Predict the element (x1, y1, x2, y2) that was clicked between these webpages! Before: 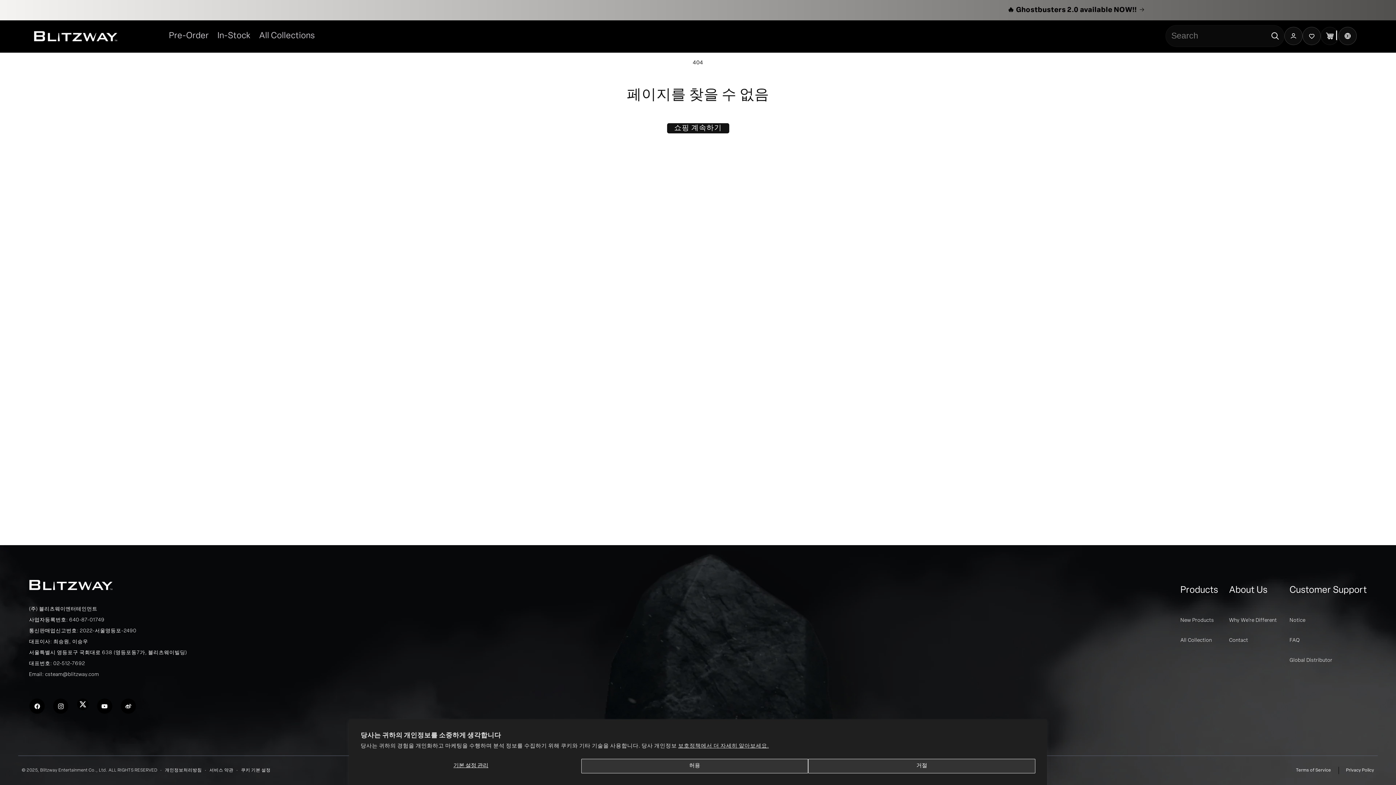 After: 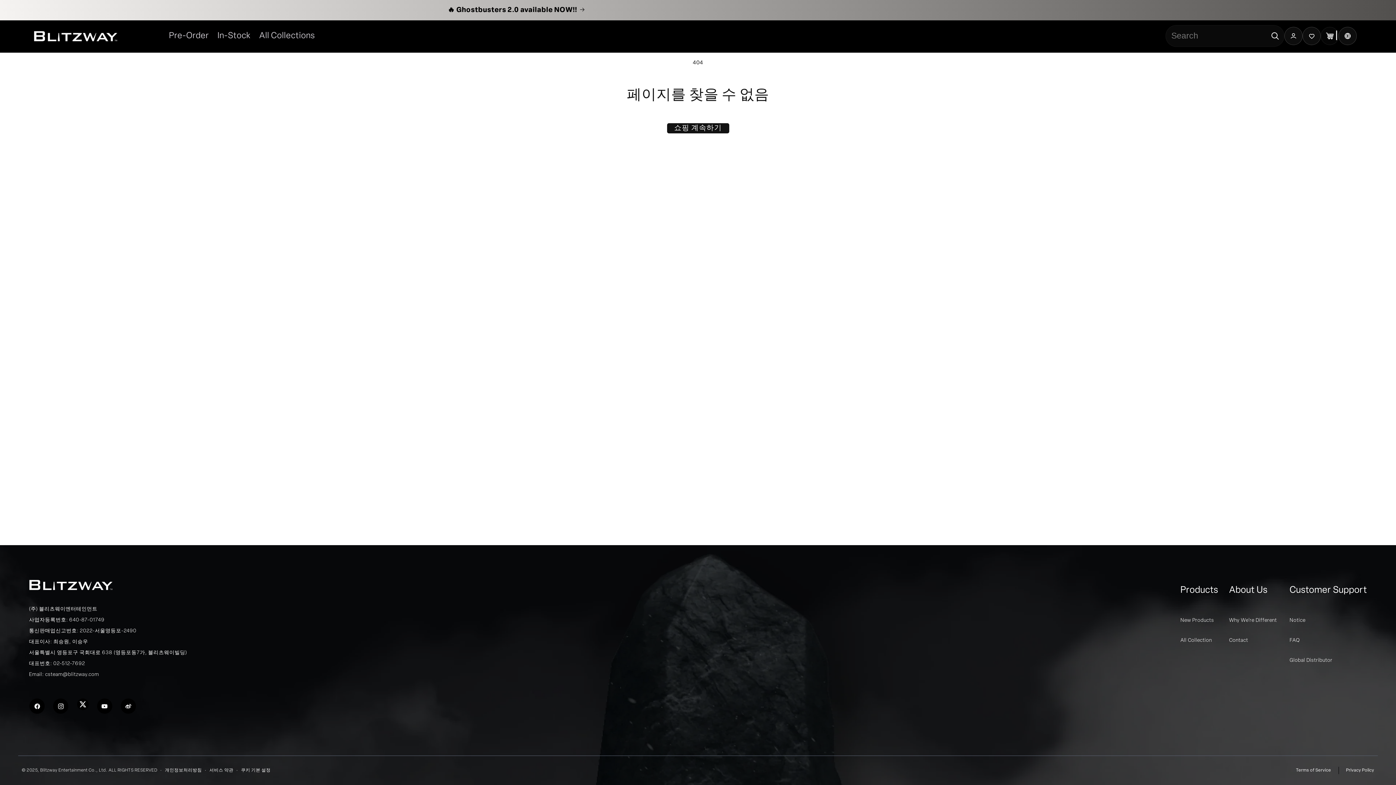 Action: bbox: (808, 759, 1035, 773) label: 거절